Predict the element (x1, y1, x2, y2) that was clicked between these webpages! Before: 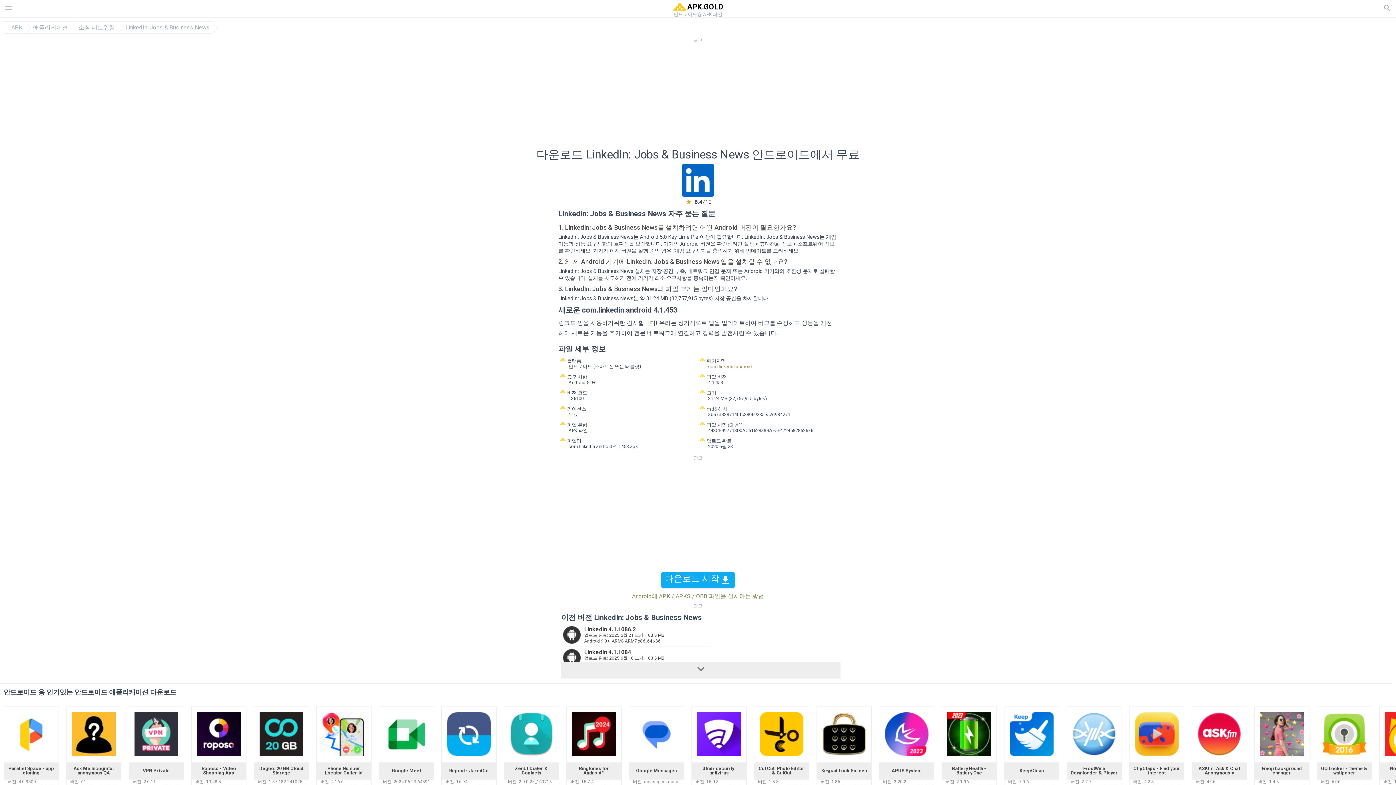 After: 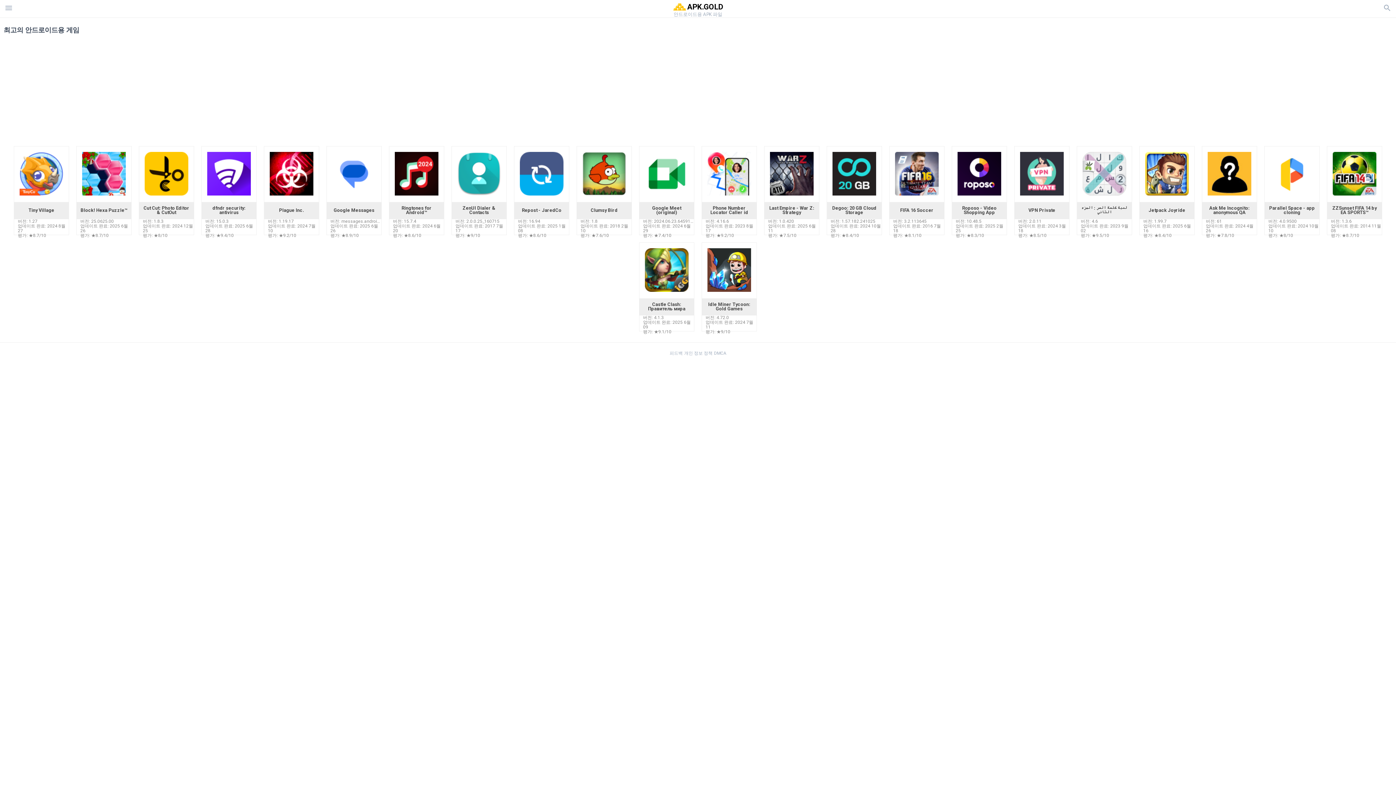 Action: bbox: (669, 0, 727, 13) label:  APK.GOLD